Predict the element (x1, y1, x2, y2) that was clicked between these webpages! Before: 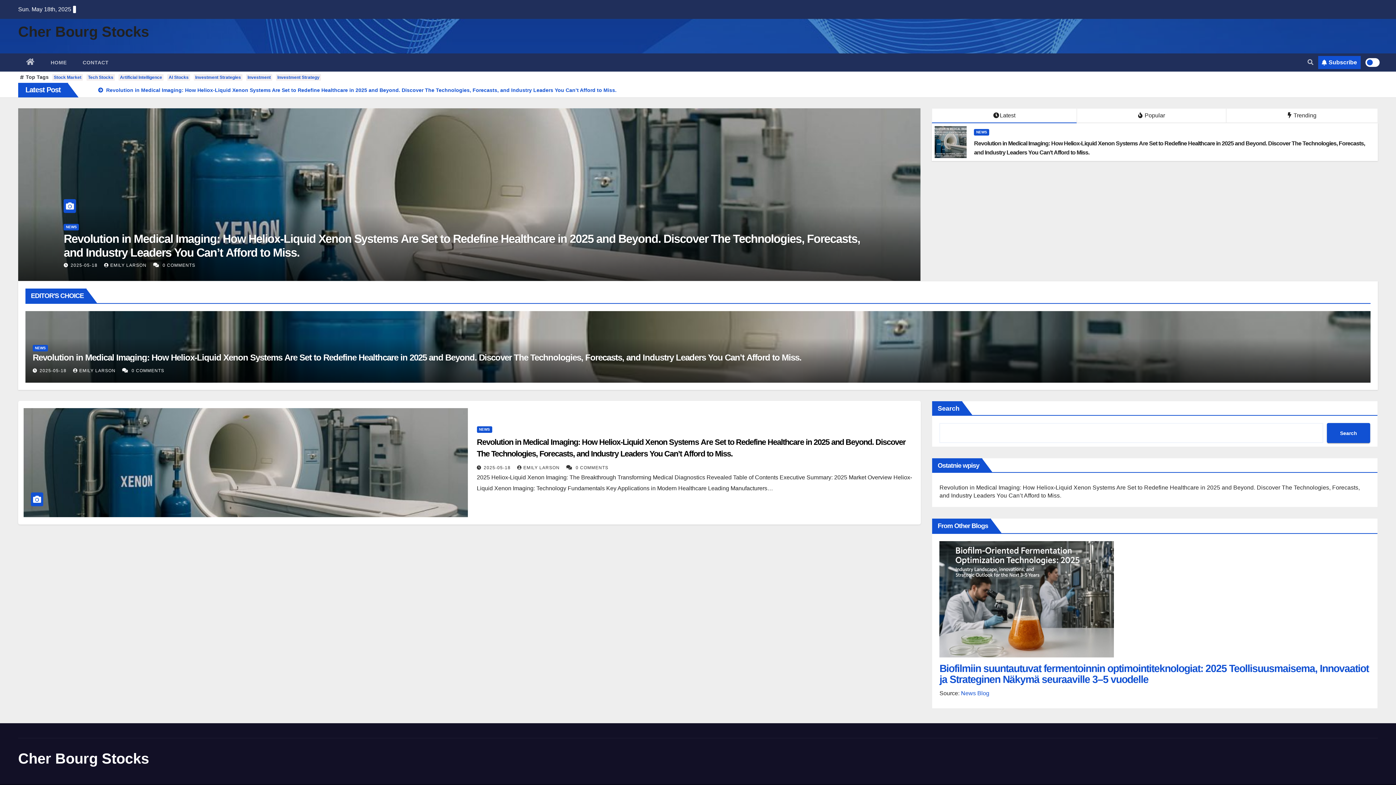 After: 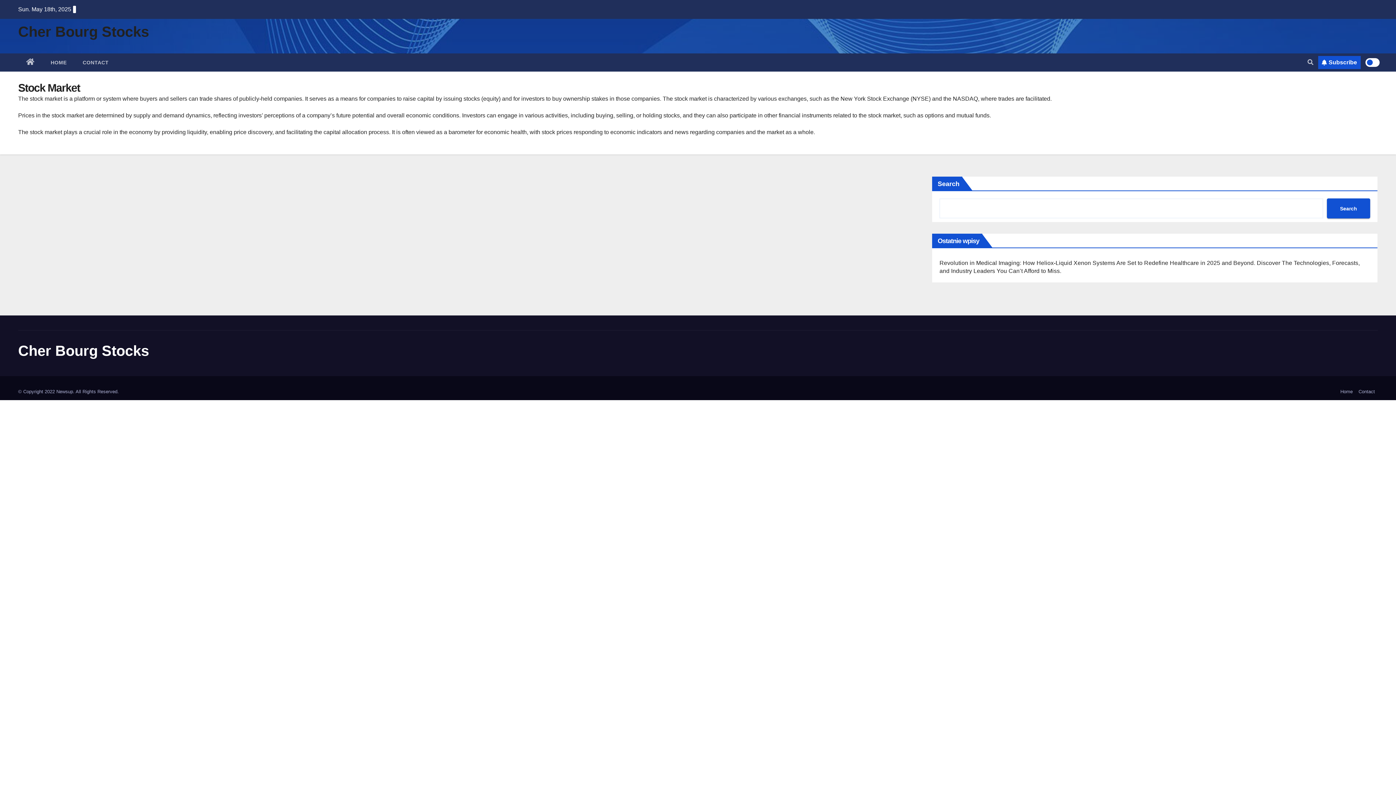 Action: label: Stock Market bbox: (52, 74, 82, 80)